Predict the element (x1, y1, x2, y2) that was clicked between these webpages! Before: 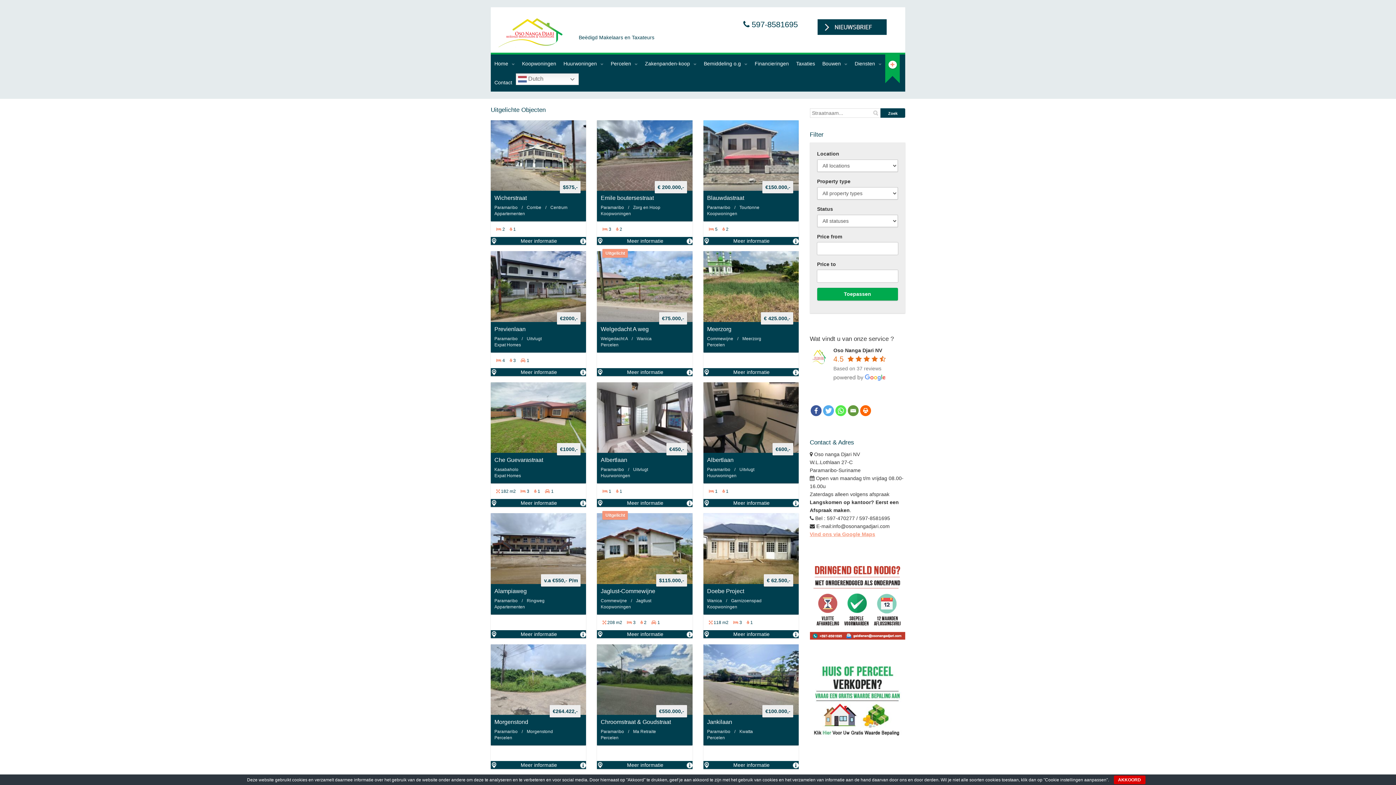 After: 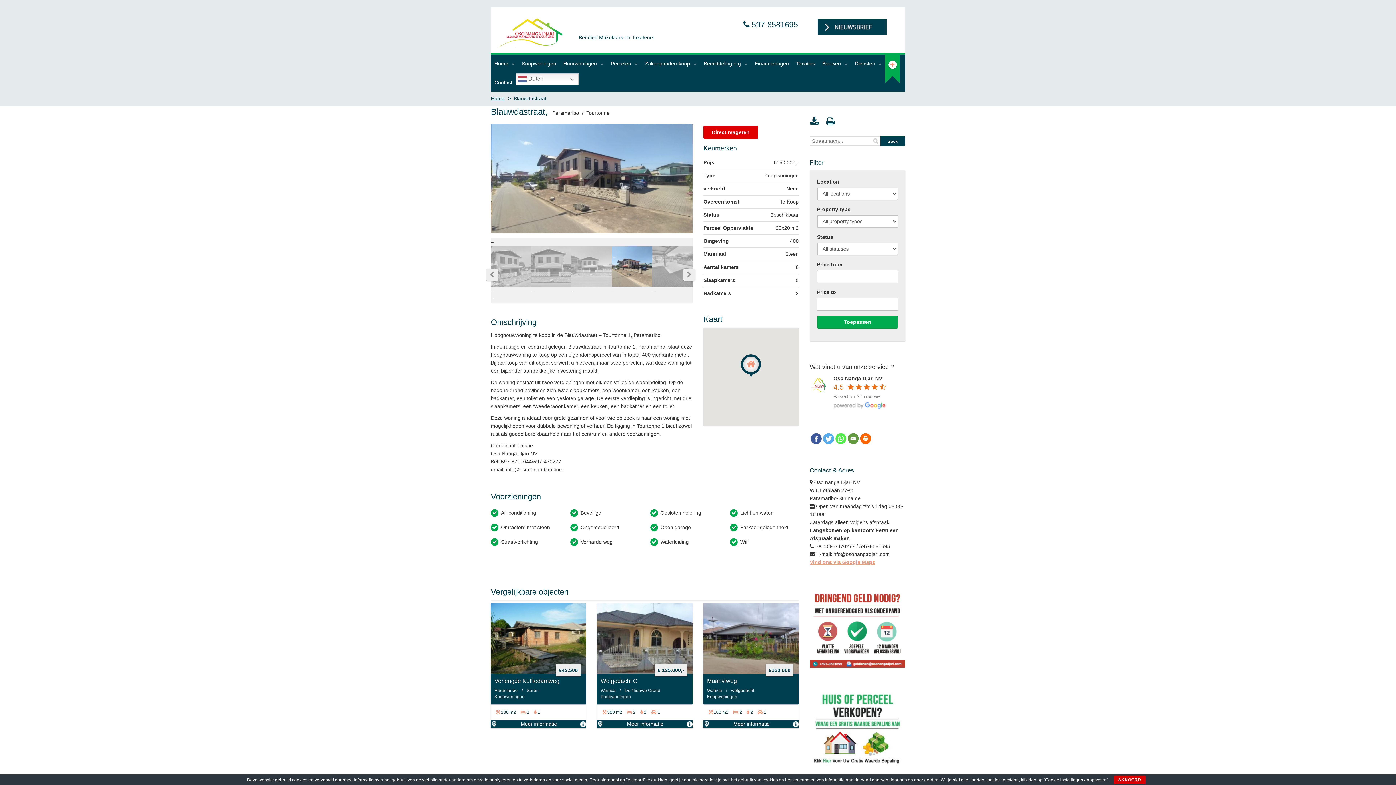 Action: bbox: (703, 120, 799, 191)